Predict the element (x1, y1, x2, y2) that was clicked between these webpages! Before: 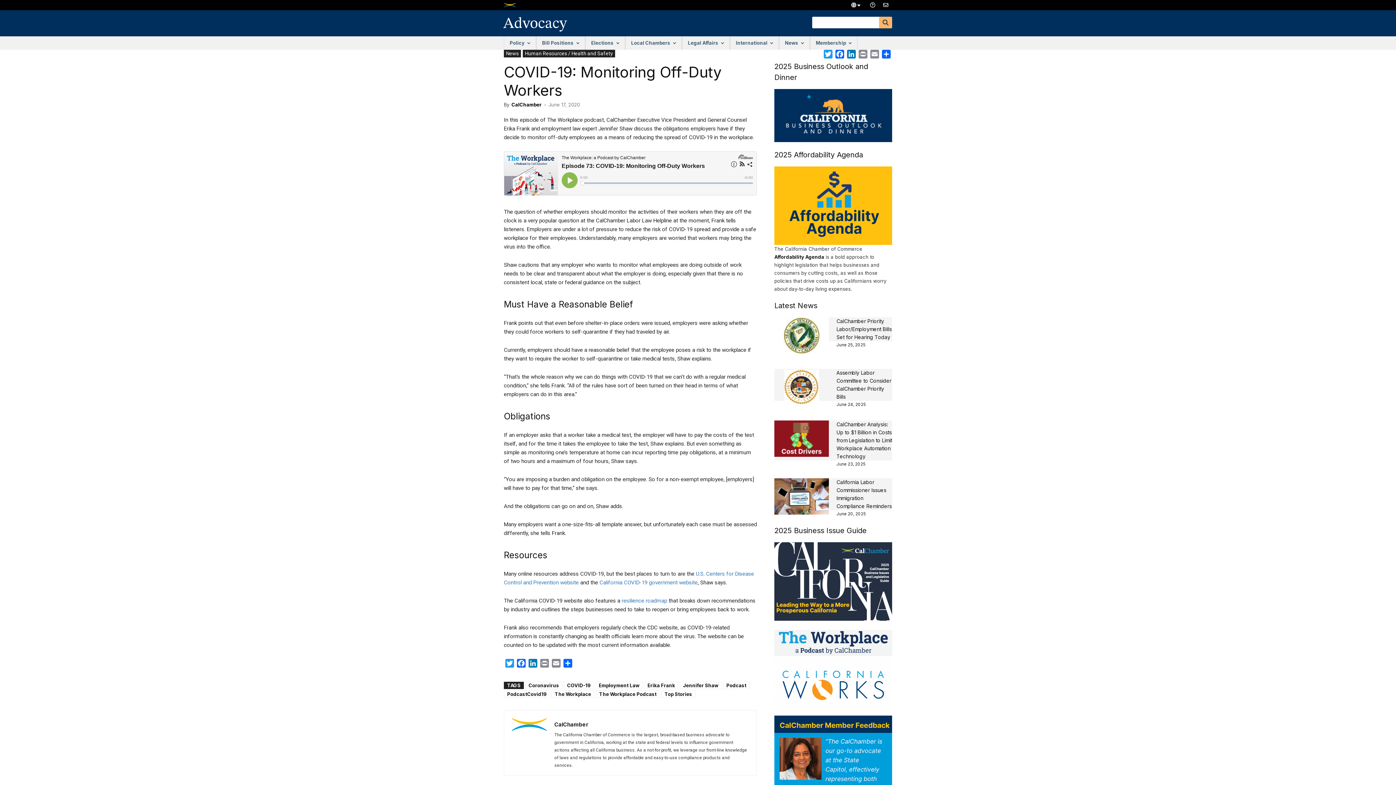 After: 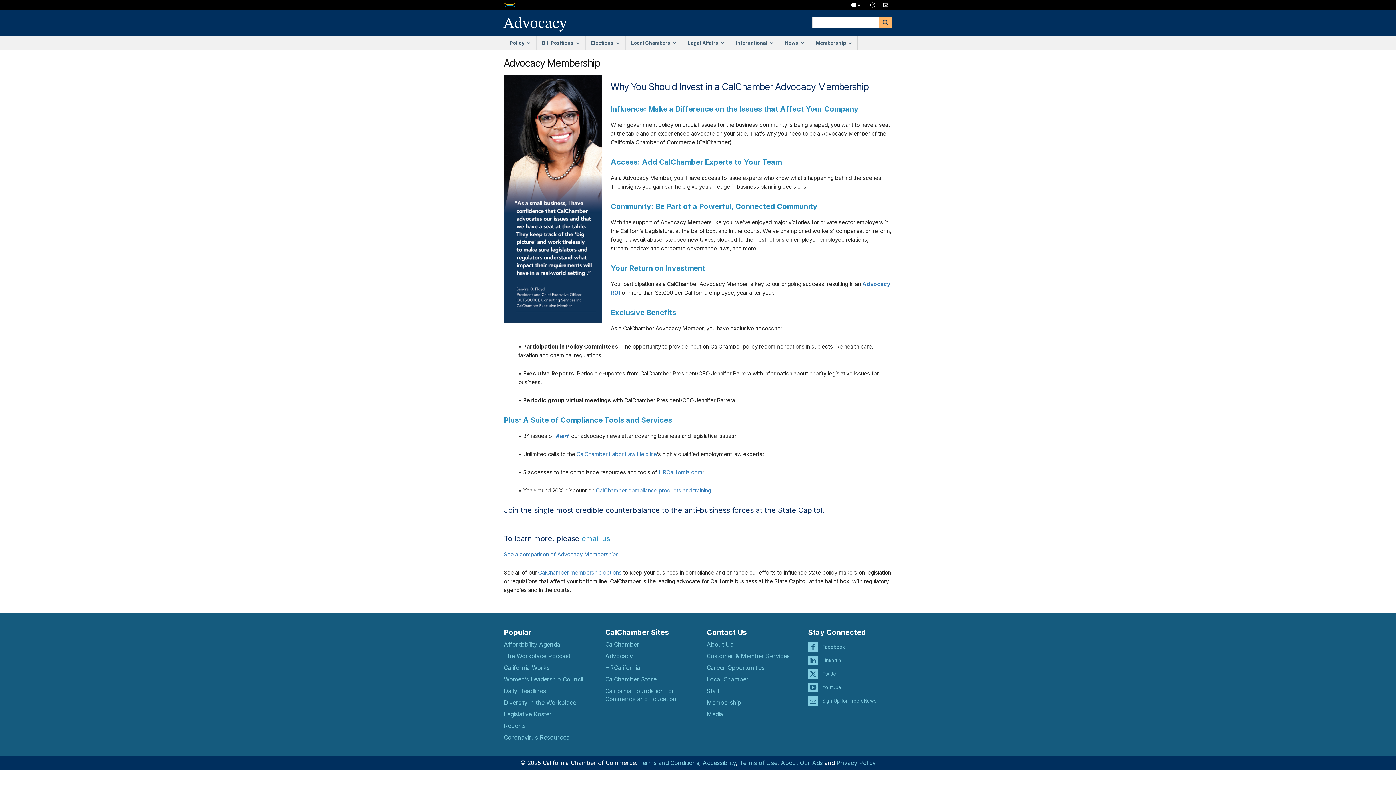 Action: label: Membership bbox: (810, 36, 857, 49)